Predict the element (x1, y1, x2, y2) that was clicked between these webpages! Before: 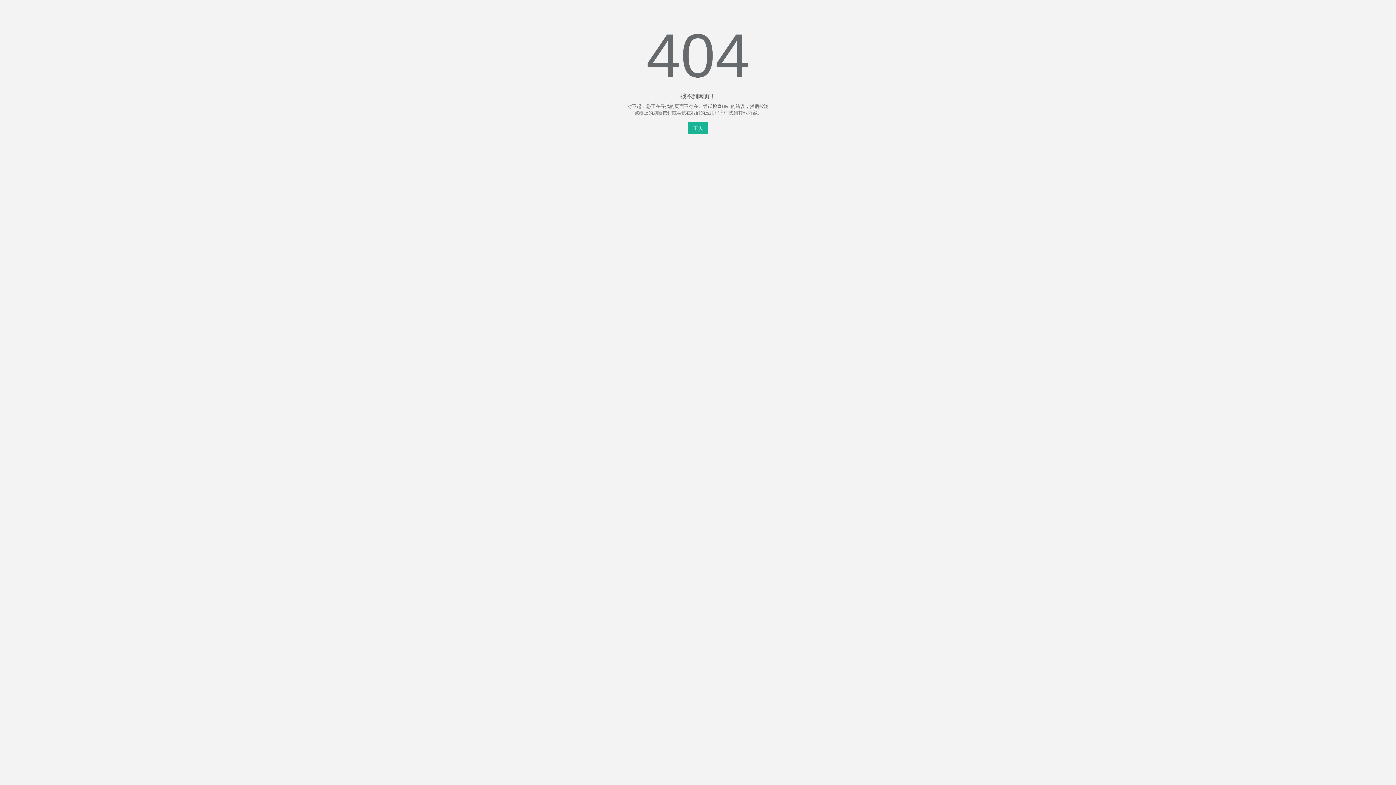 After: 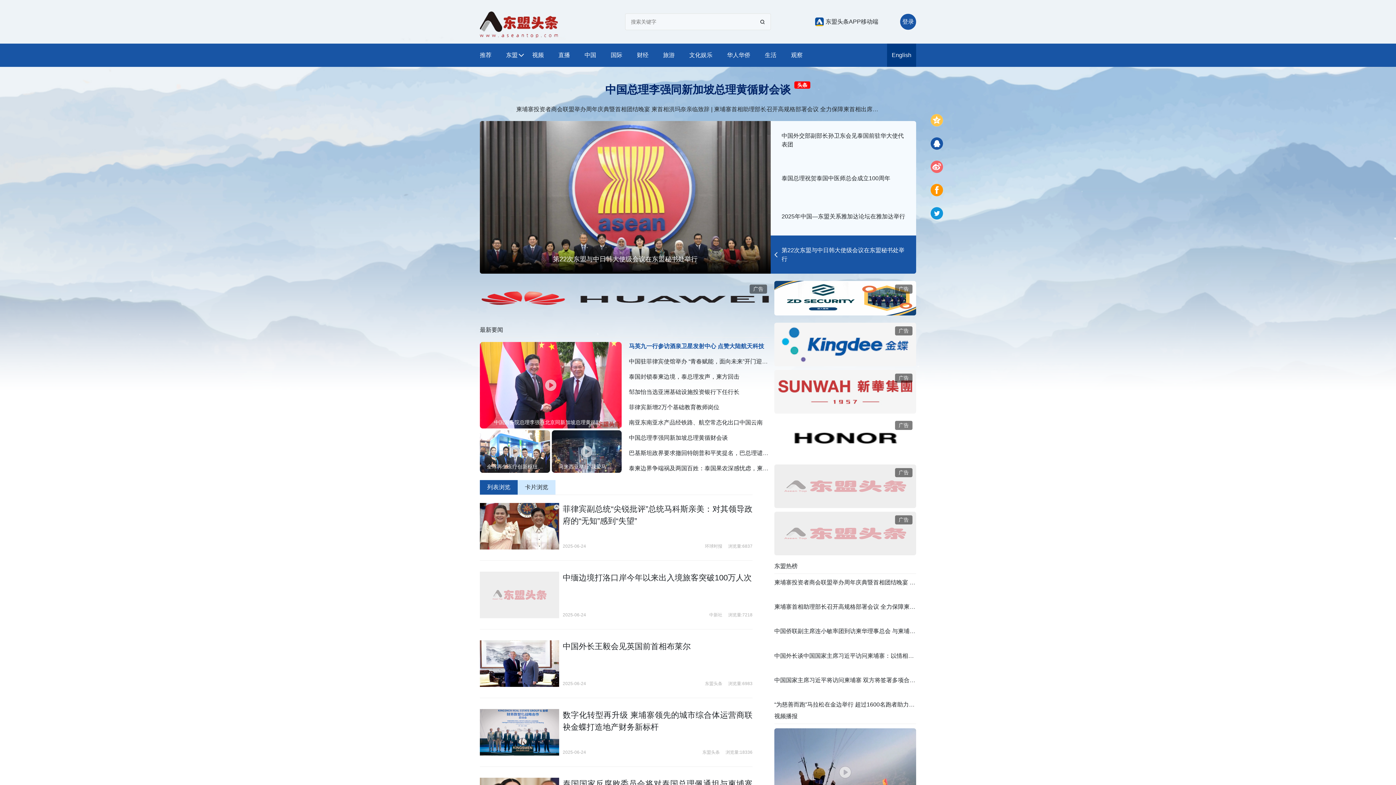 Action: bbox: (688, 121, 708, 134) label: 主页